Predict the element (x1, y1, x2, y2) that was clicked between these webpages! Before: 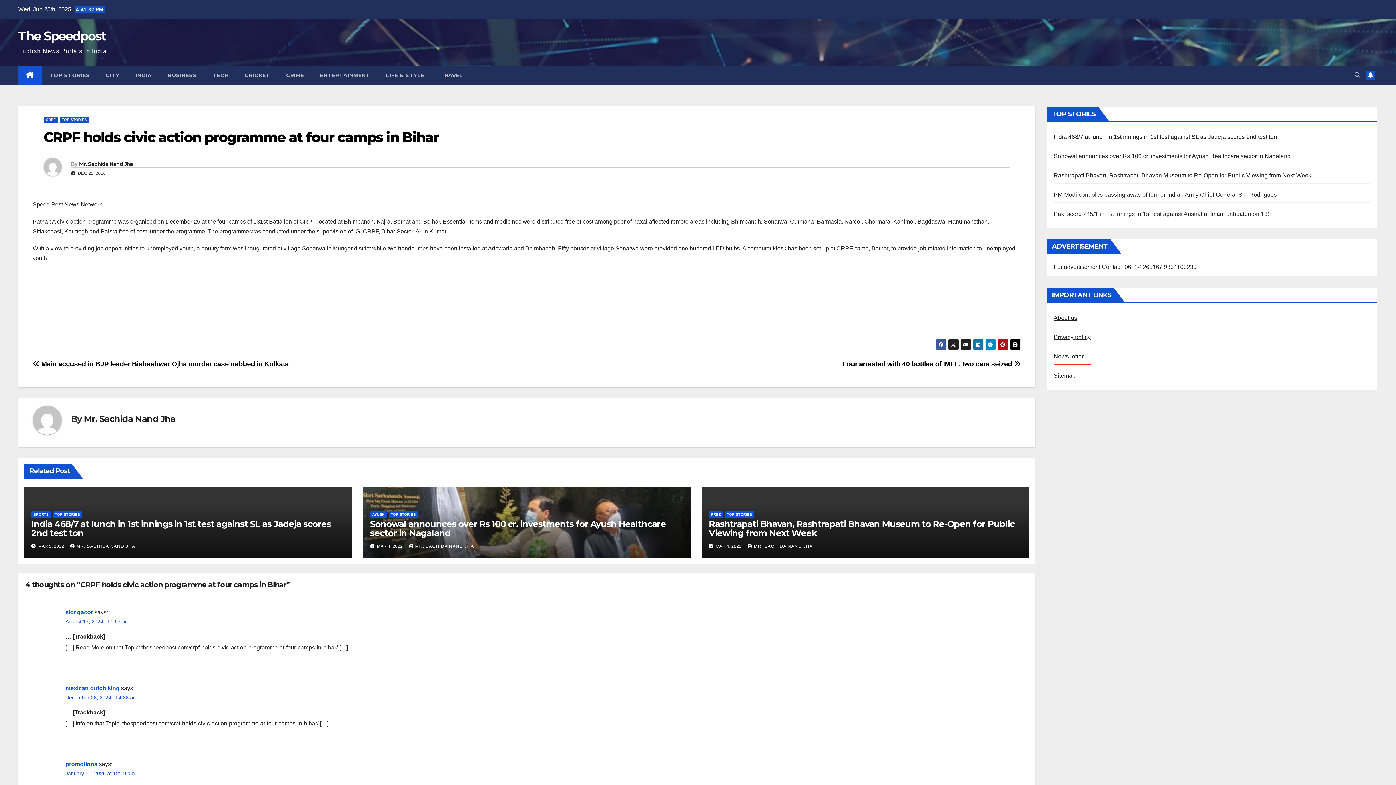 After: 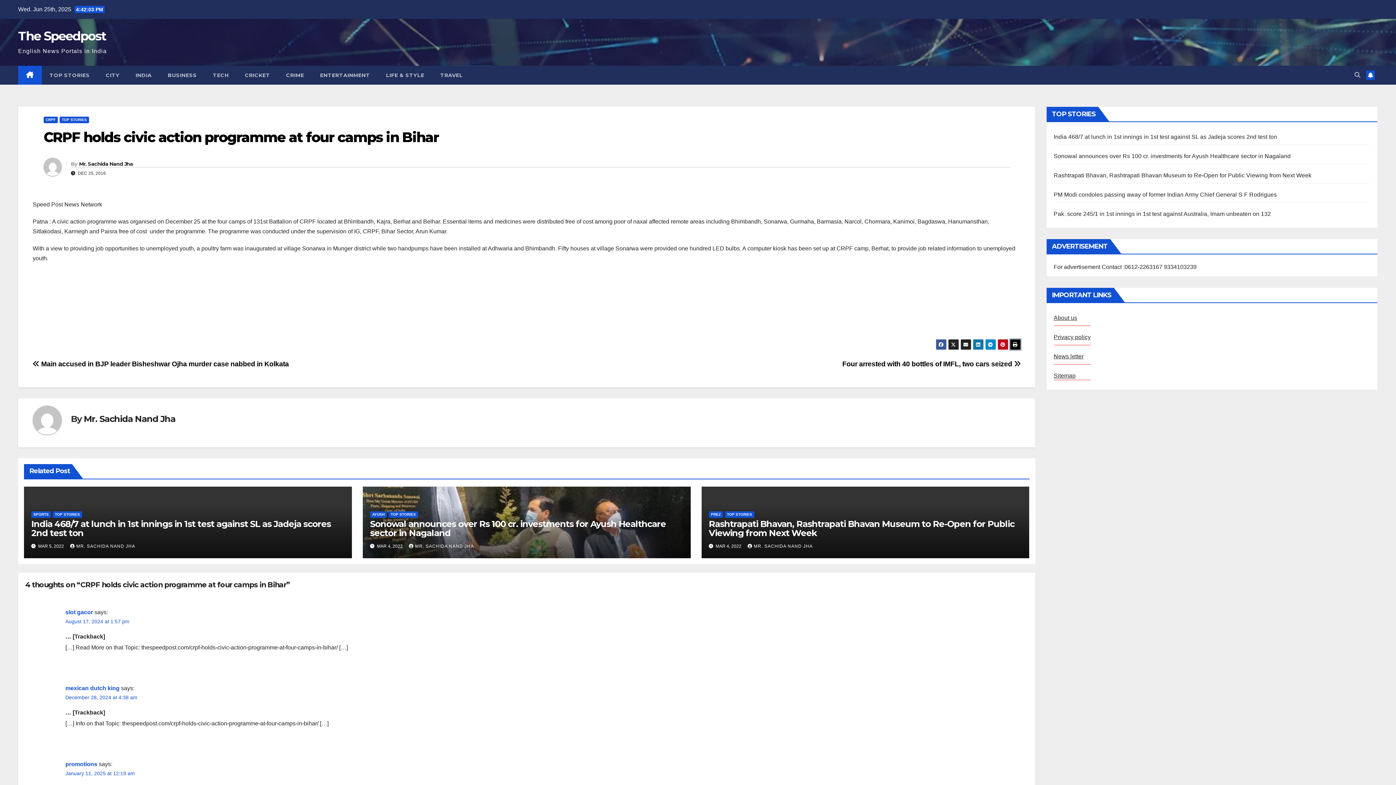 Action: bbox: (1010, 339, 1020, 350)